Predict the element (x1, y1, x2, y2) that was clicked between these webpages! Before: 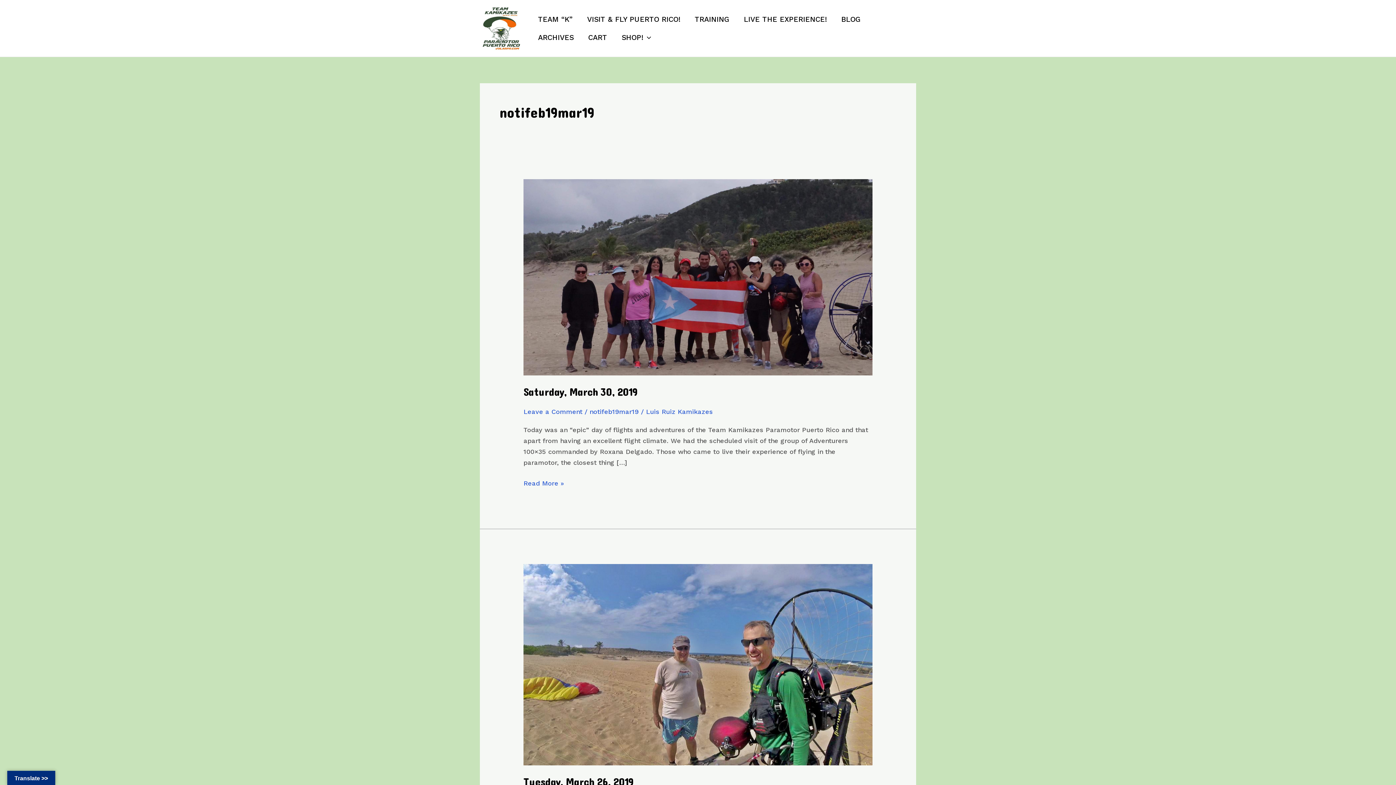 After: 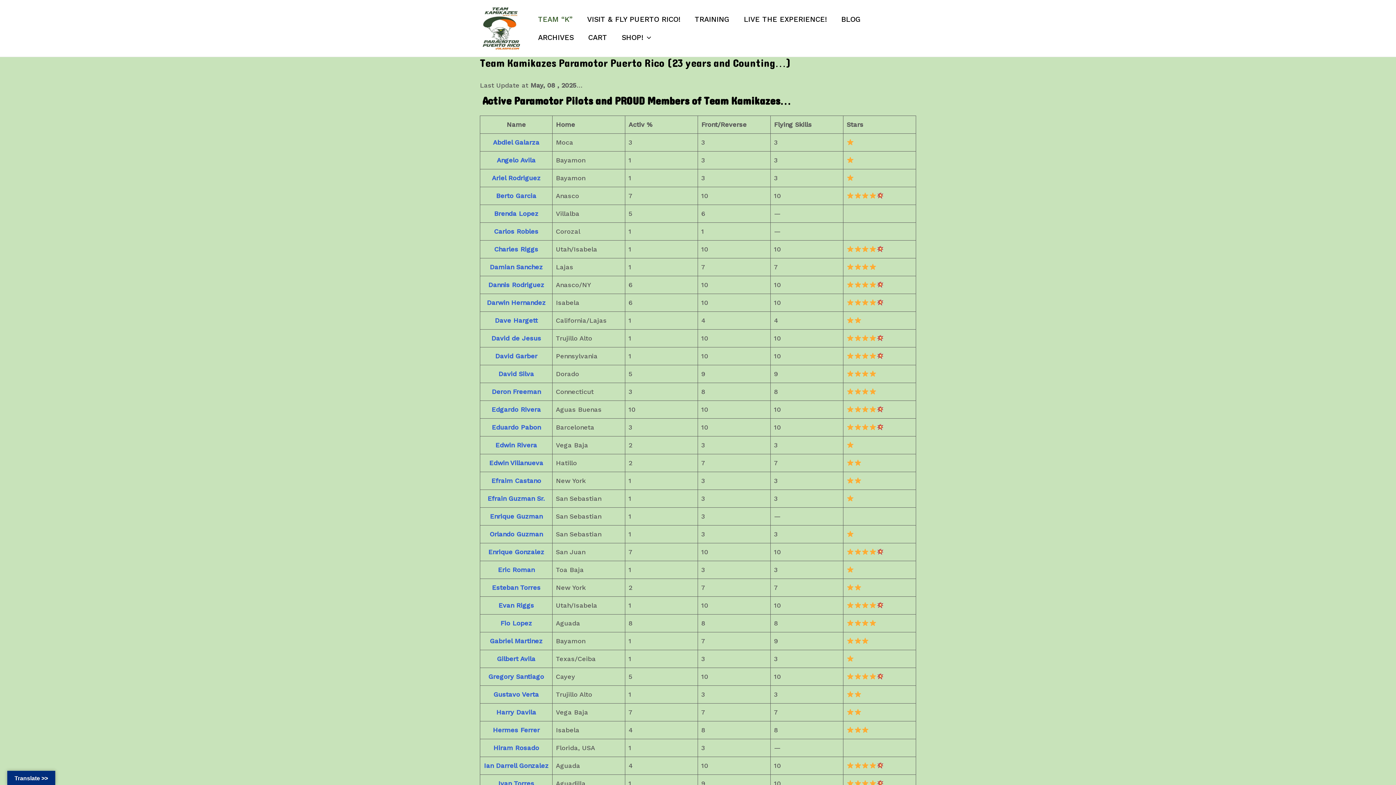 Action: bbox: (530, 10, 580, 28) label: TEAM “K”